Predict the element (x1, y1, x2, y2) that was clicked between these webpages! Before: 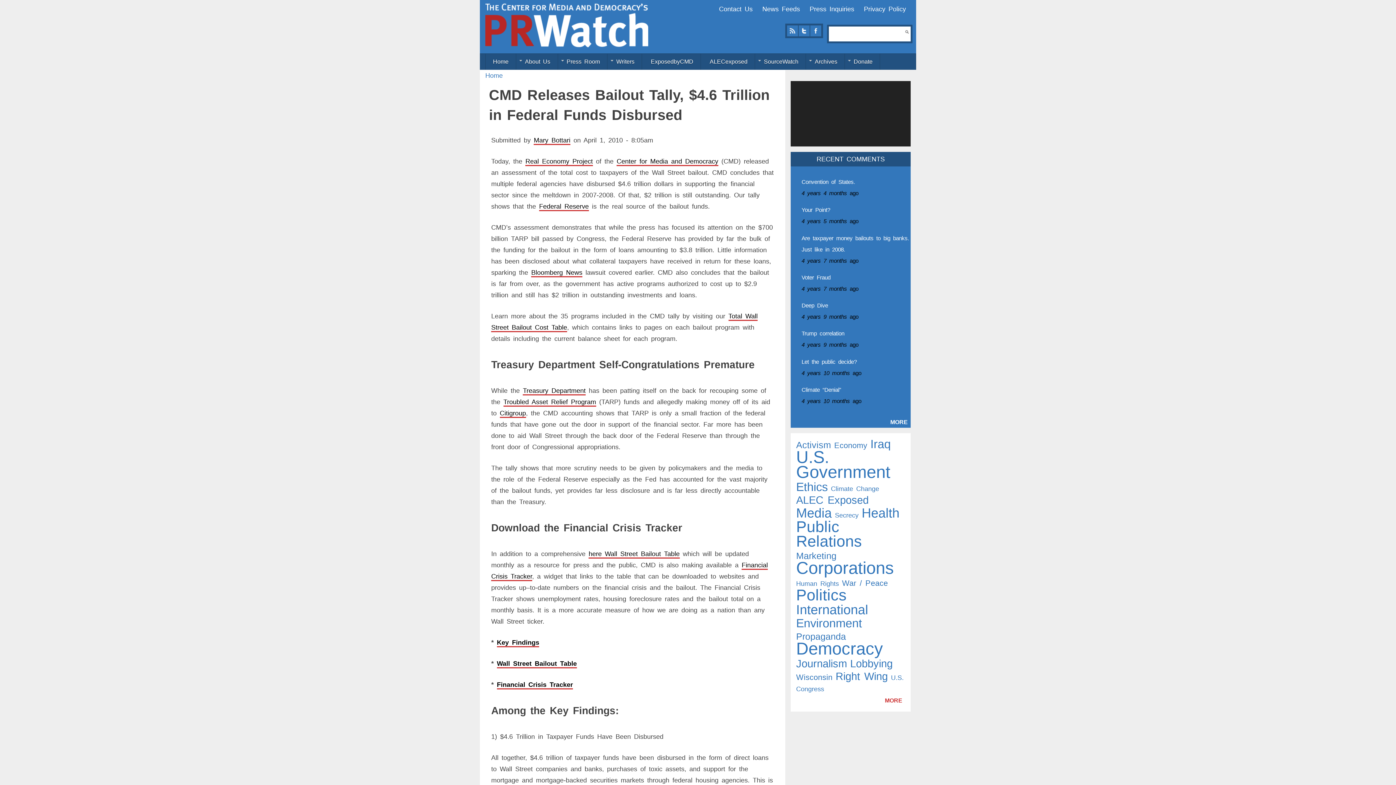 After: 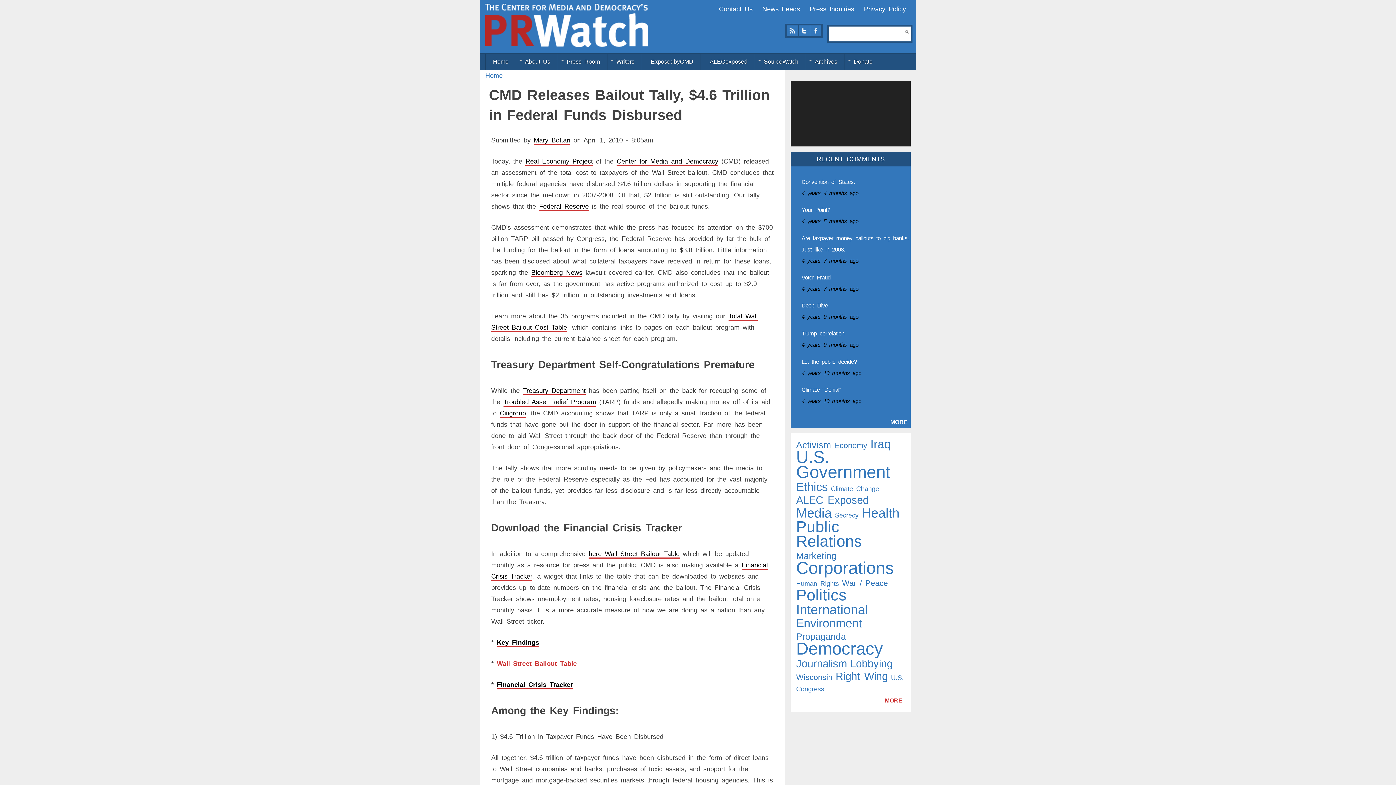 Action: bbox: (497, 660, 576, 667) label: Wall Street Bailout Table